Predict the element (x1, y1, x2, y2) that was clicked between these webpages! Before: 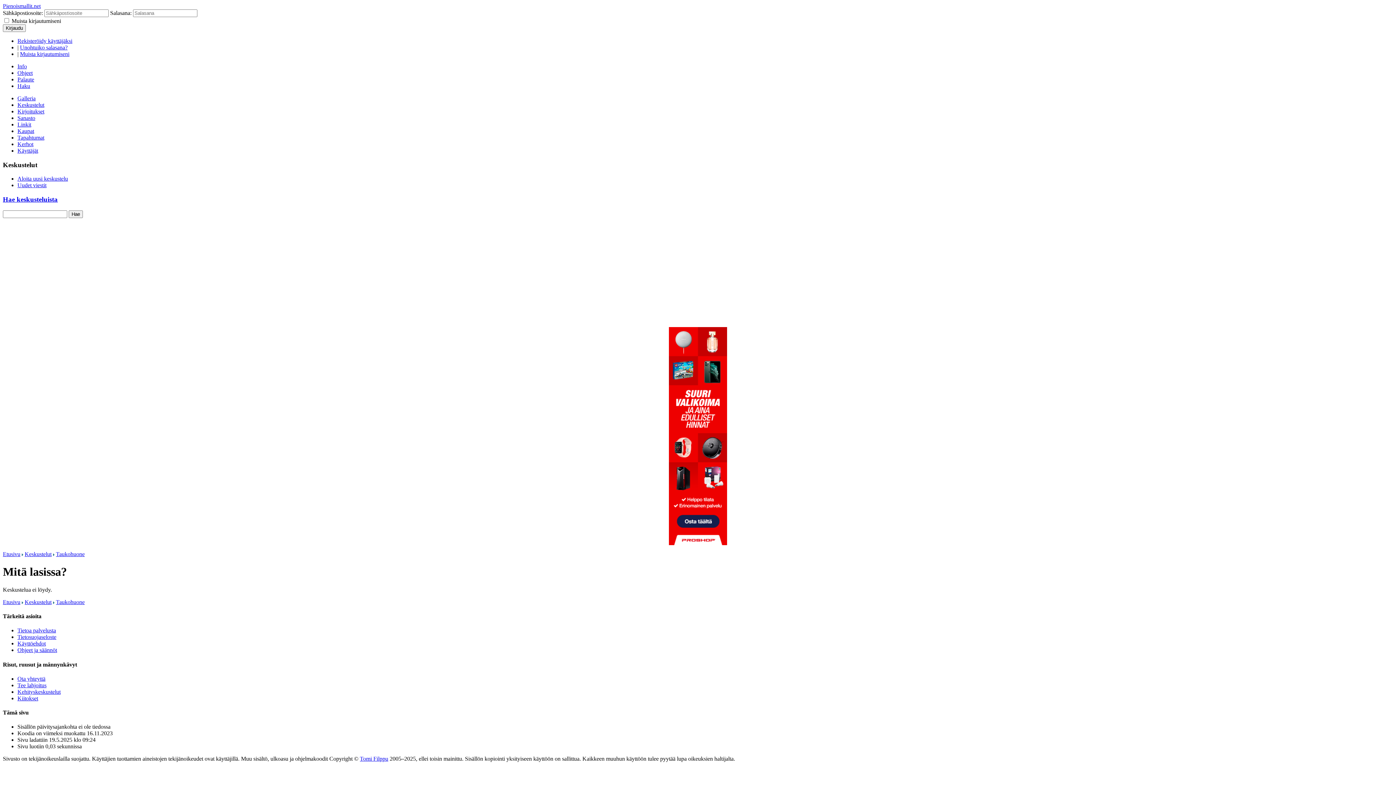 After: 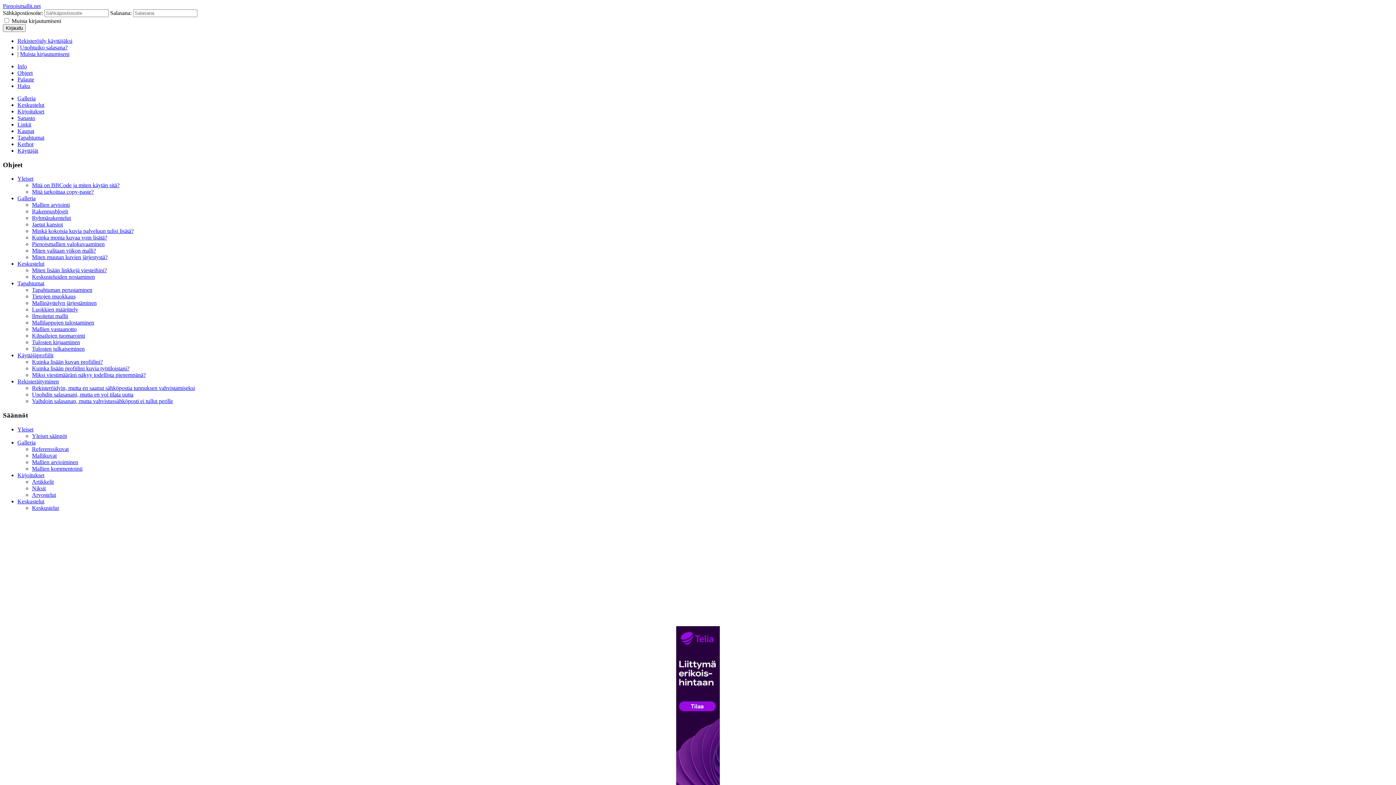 Action: label: Ohjeet ja säännöt bbox: (17, 647, 57, 653)